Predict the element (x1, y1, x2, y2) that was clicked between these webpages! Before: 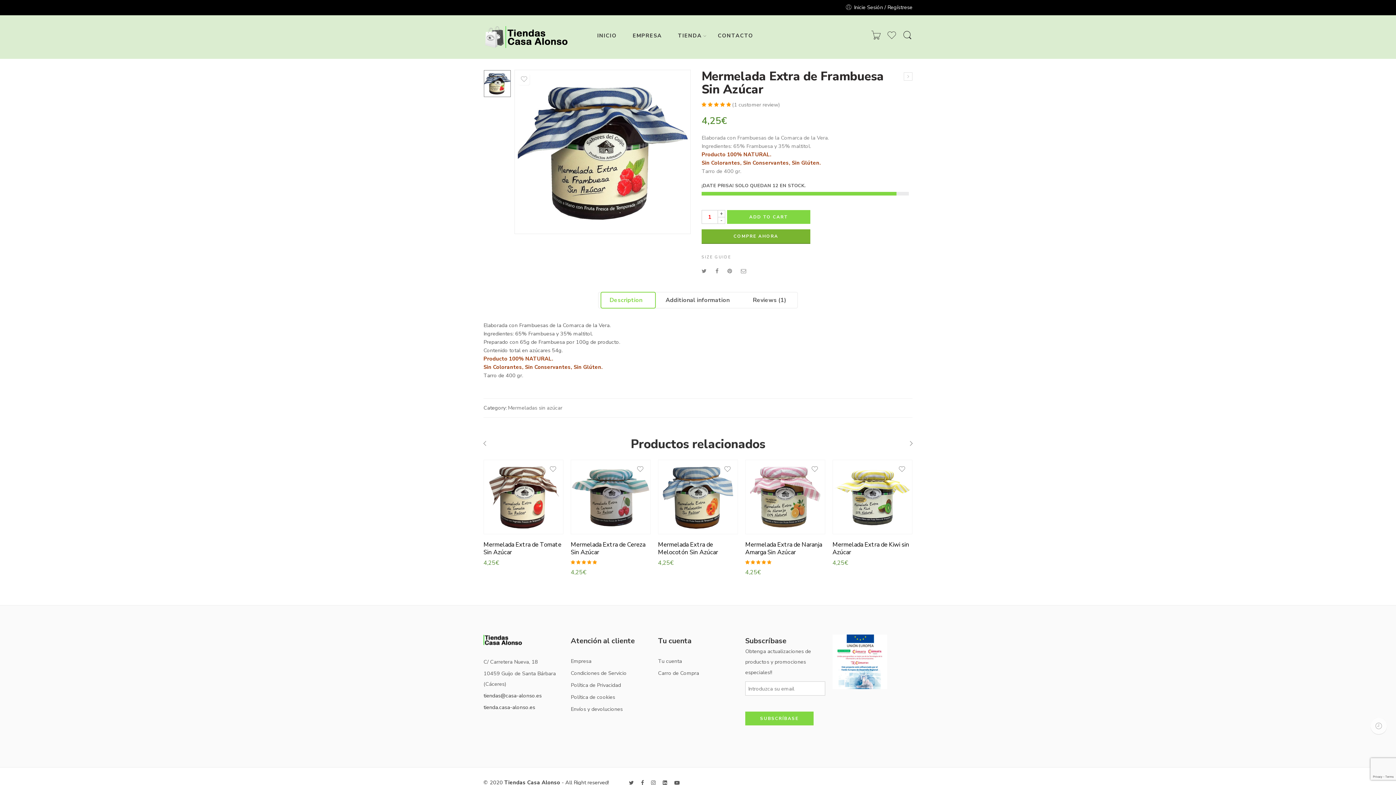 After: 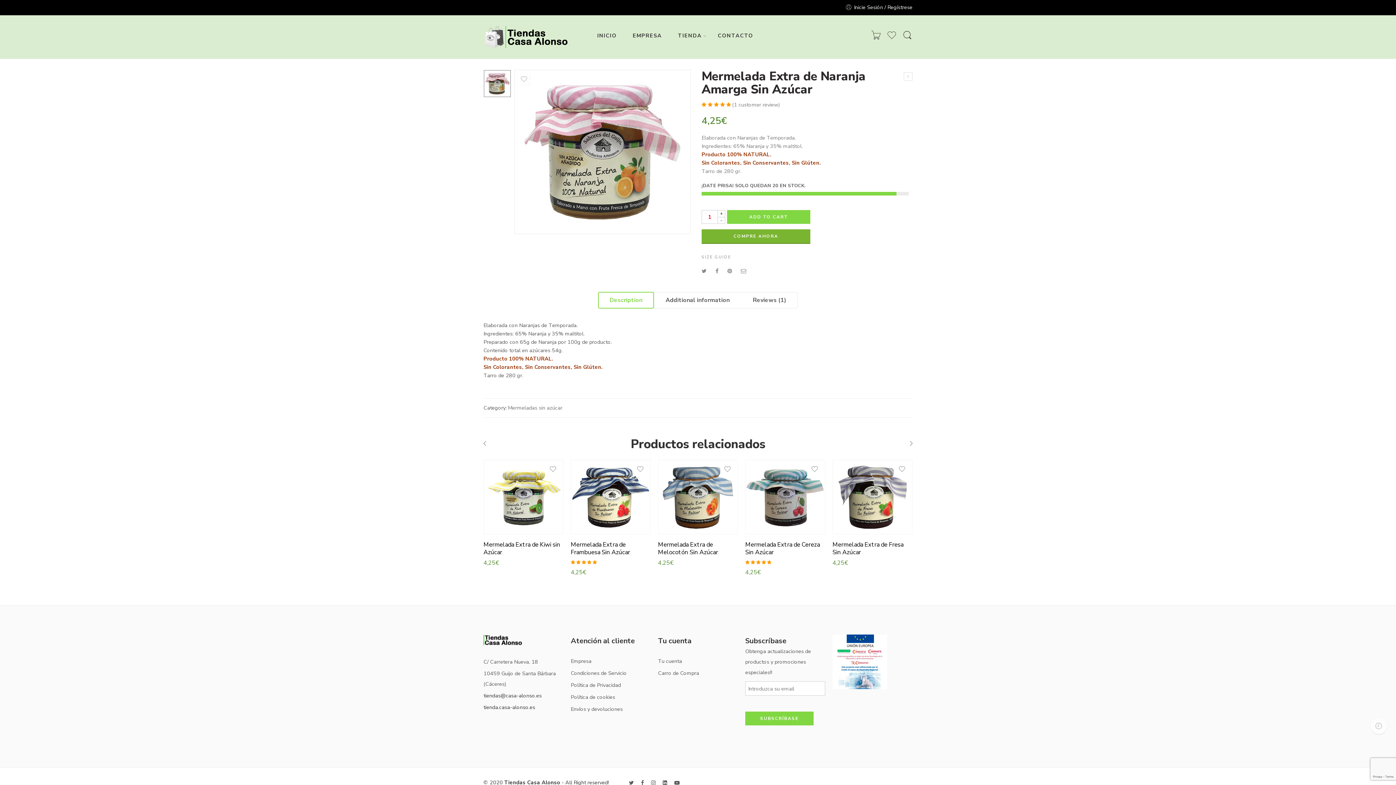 Action: label: Mermelada Extra de Naranja Amarga Sin Azúcar bbox: (745, 541, 825, 556)